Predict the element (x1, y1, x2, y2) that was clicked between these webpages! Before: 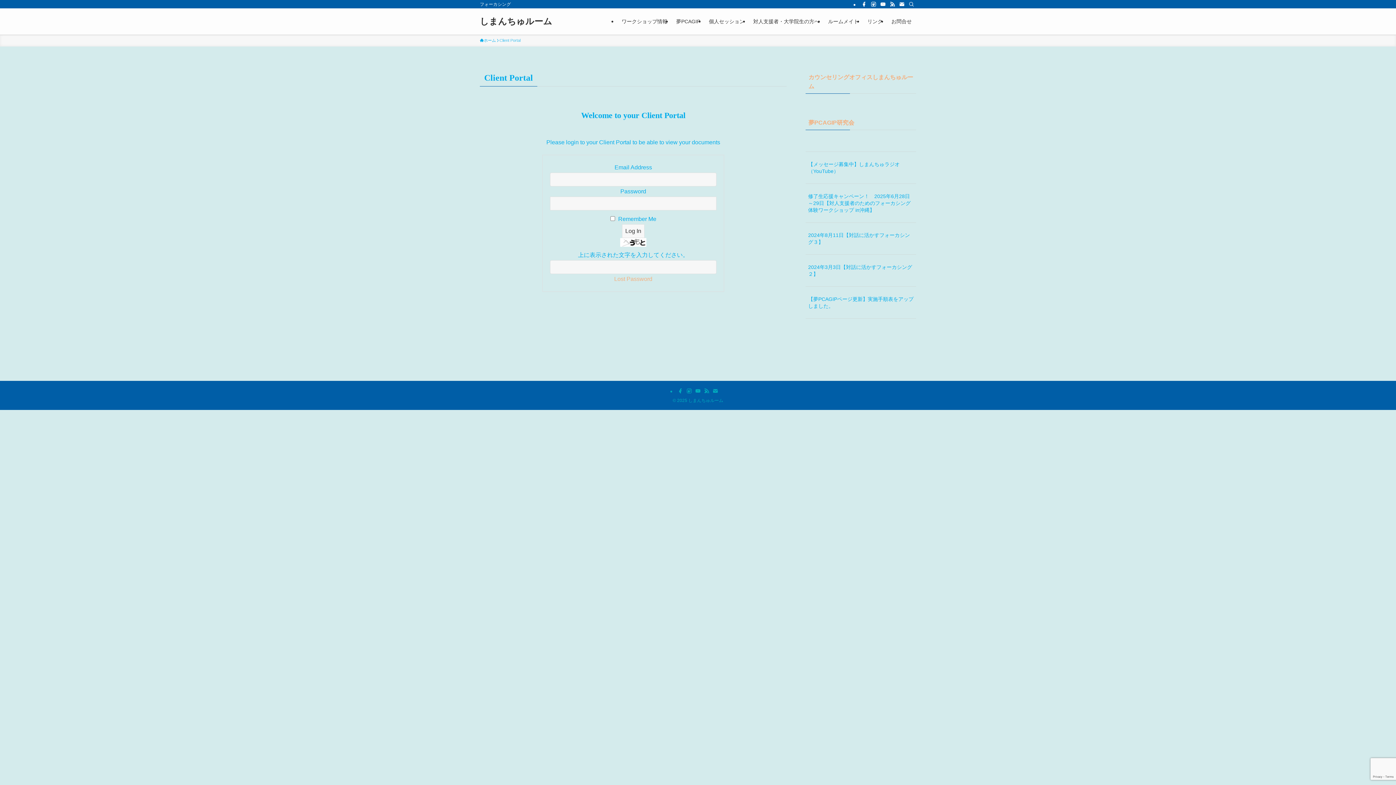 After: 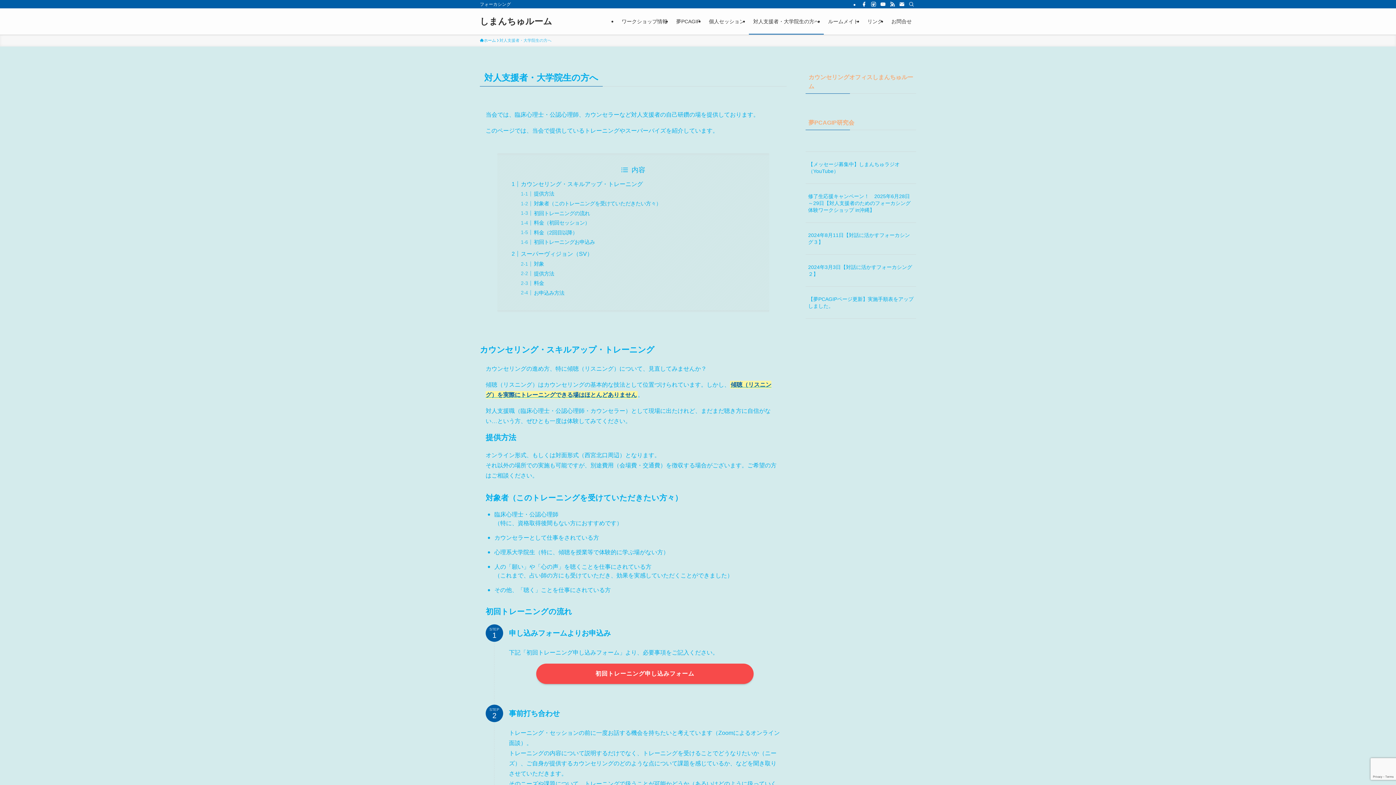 Action: bbox: (749, 8, 824, 34) label: 対人支援者・大学院生の方へ